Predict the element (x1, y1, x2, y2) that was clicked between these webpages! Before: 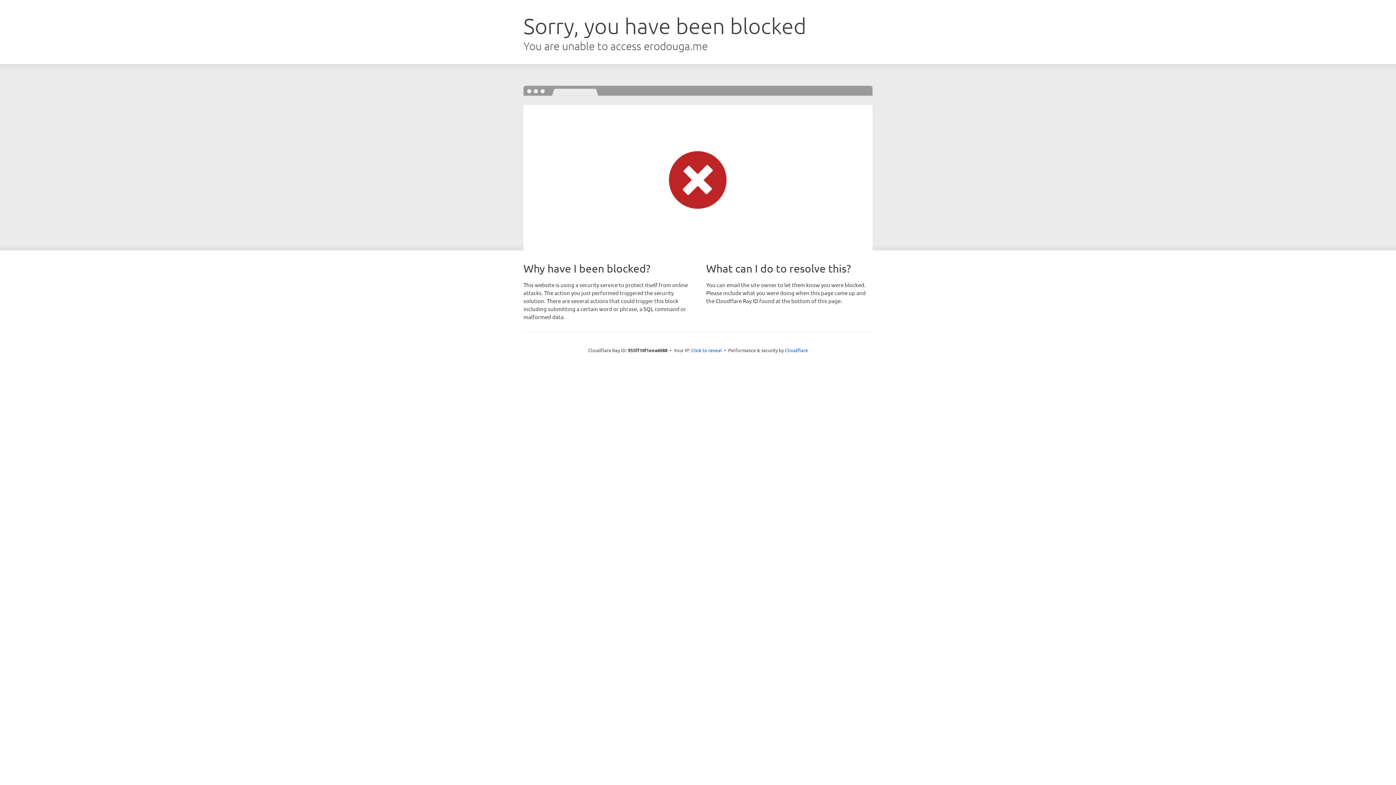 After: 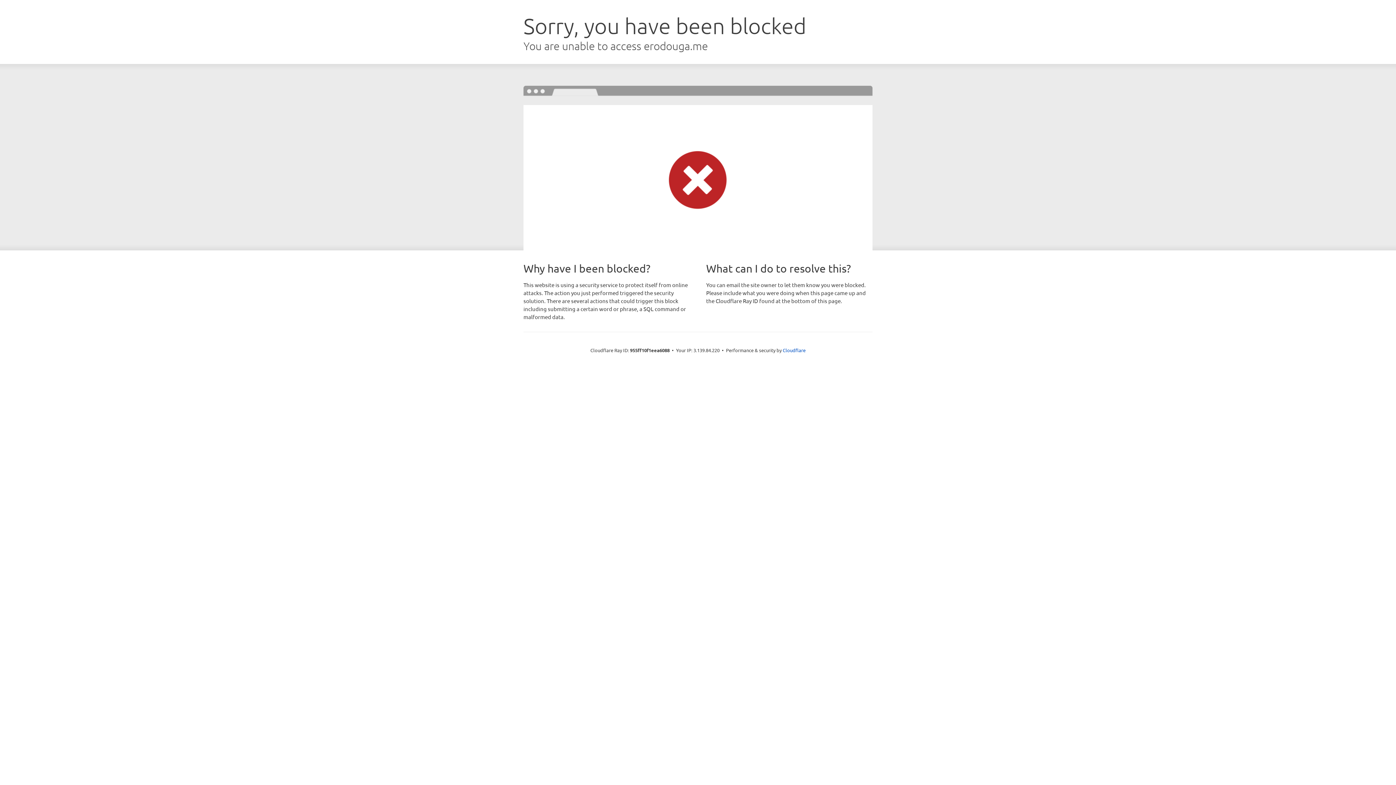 Action: label: Click to reveal bbox: (691, 346, 722, 353)